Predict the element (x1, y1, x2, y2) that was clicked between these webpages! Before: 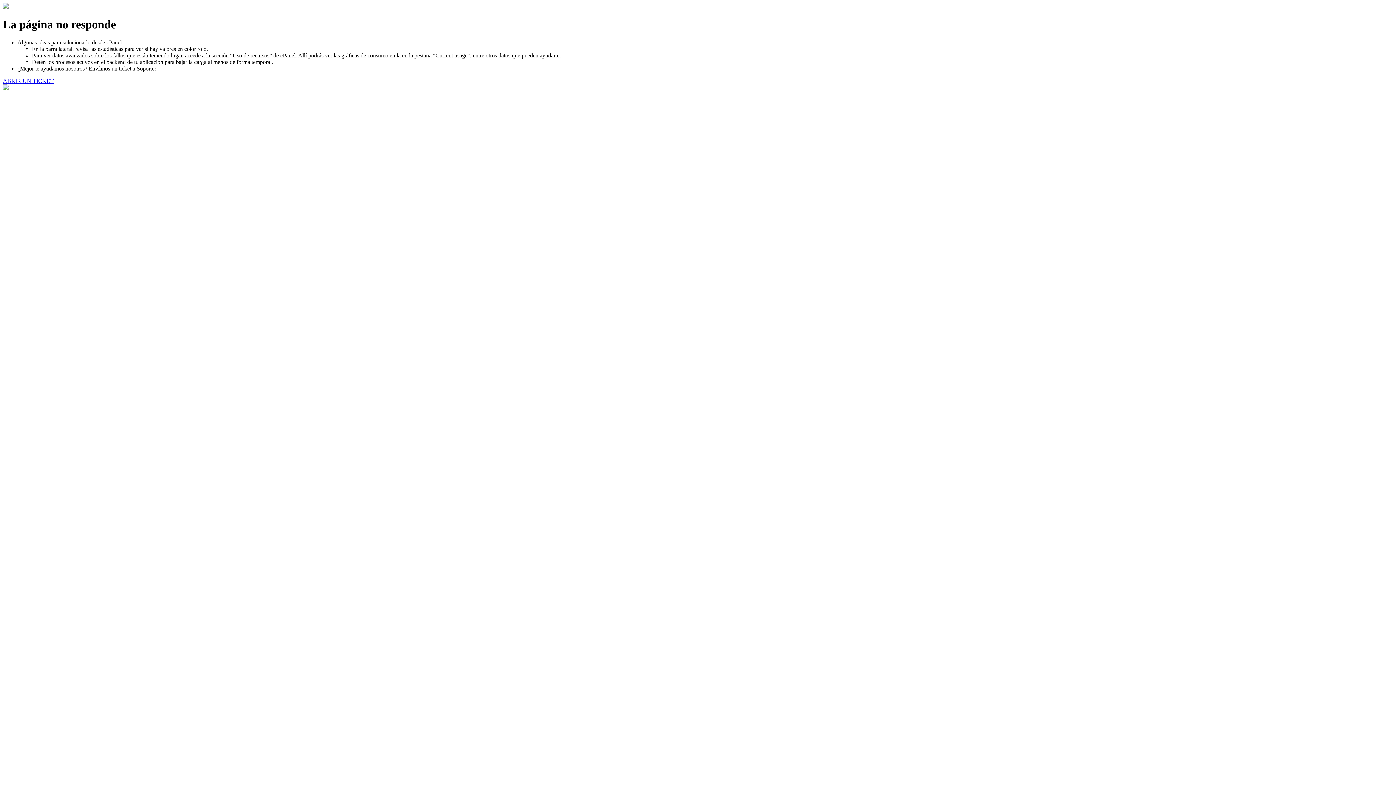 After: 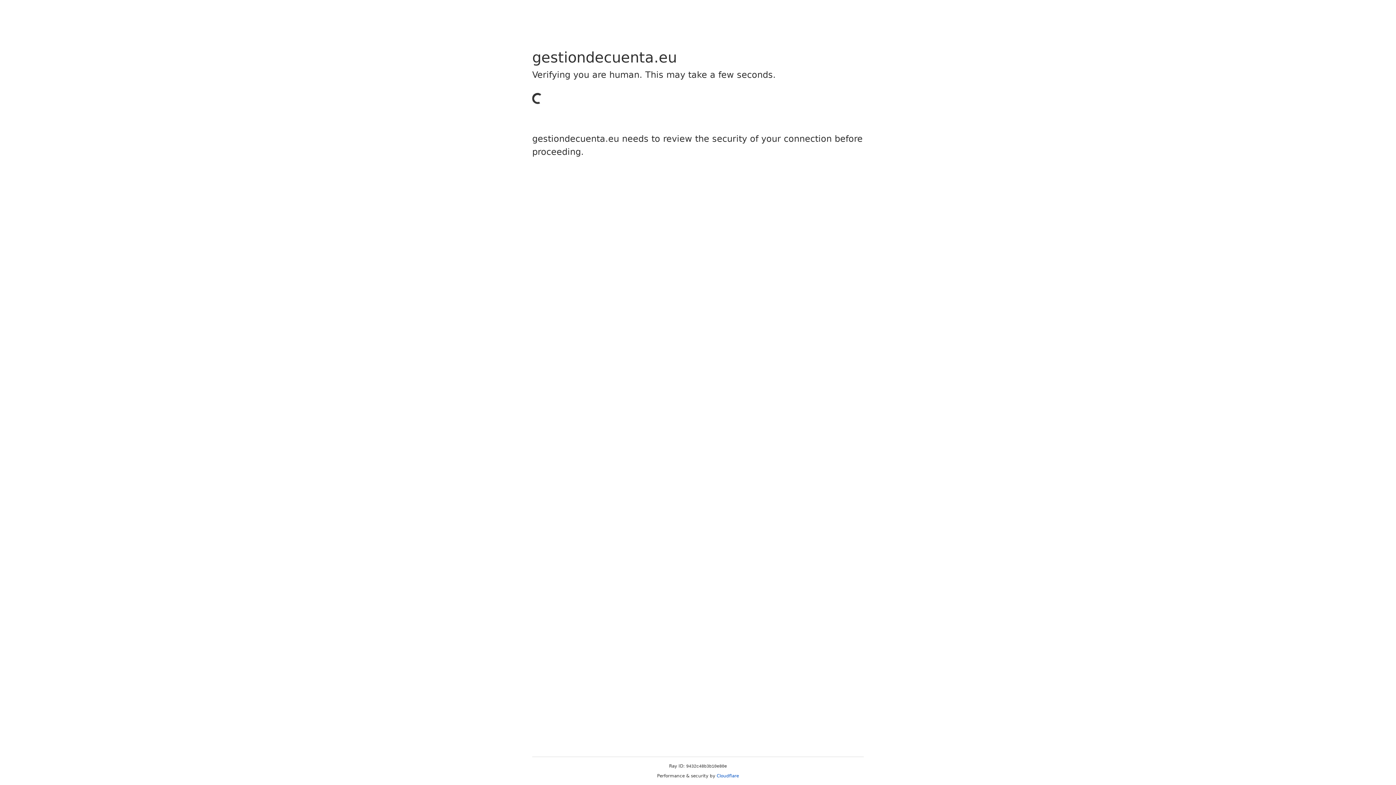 Action: label: ABRIR UN TICKET bbox: (2, 77, 53, 83)